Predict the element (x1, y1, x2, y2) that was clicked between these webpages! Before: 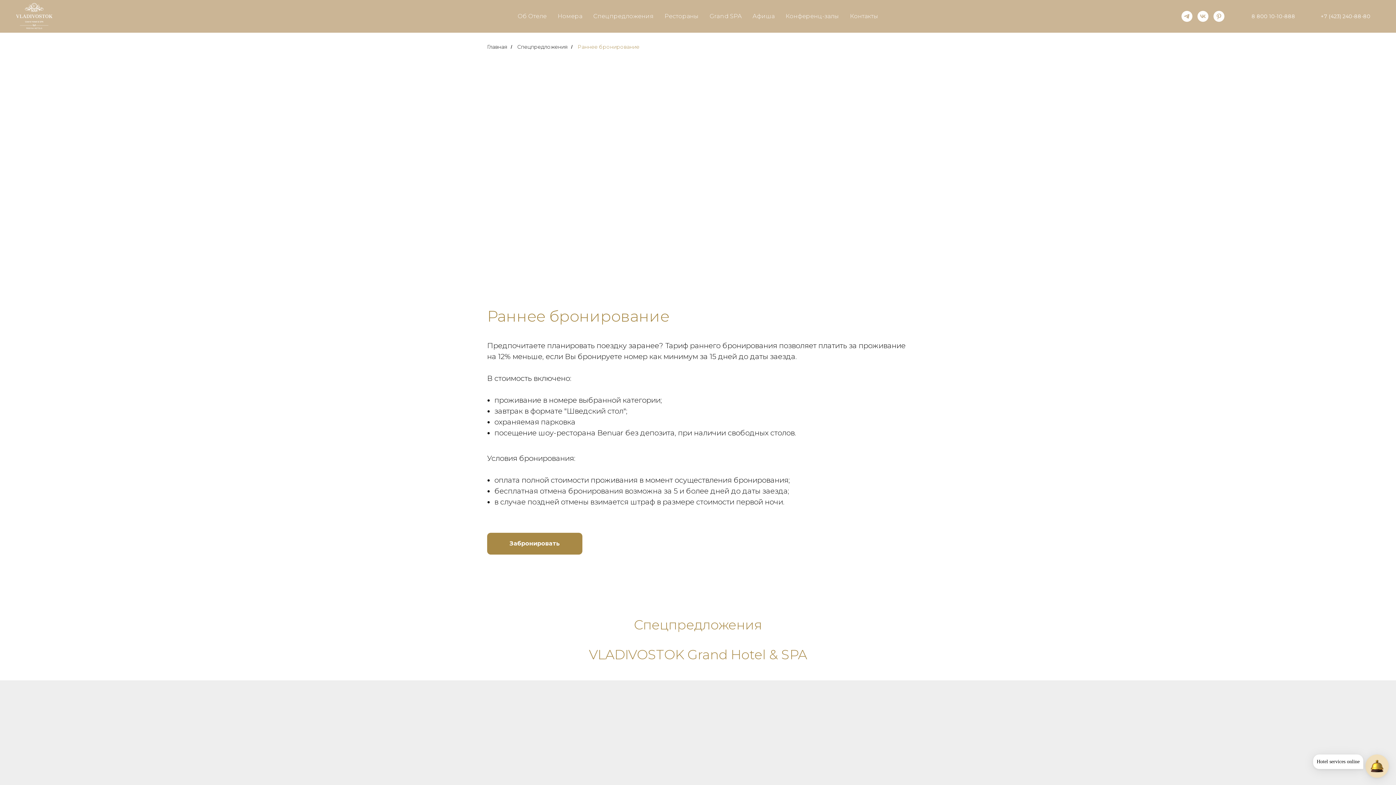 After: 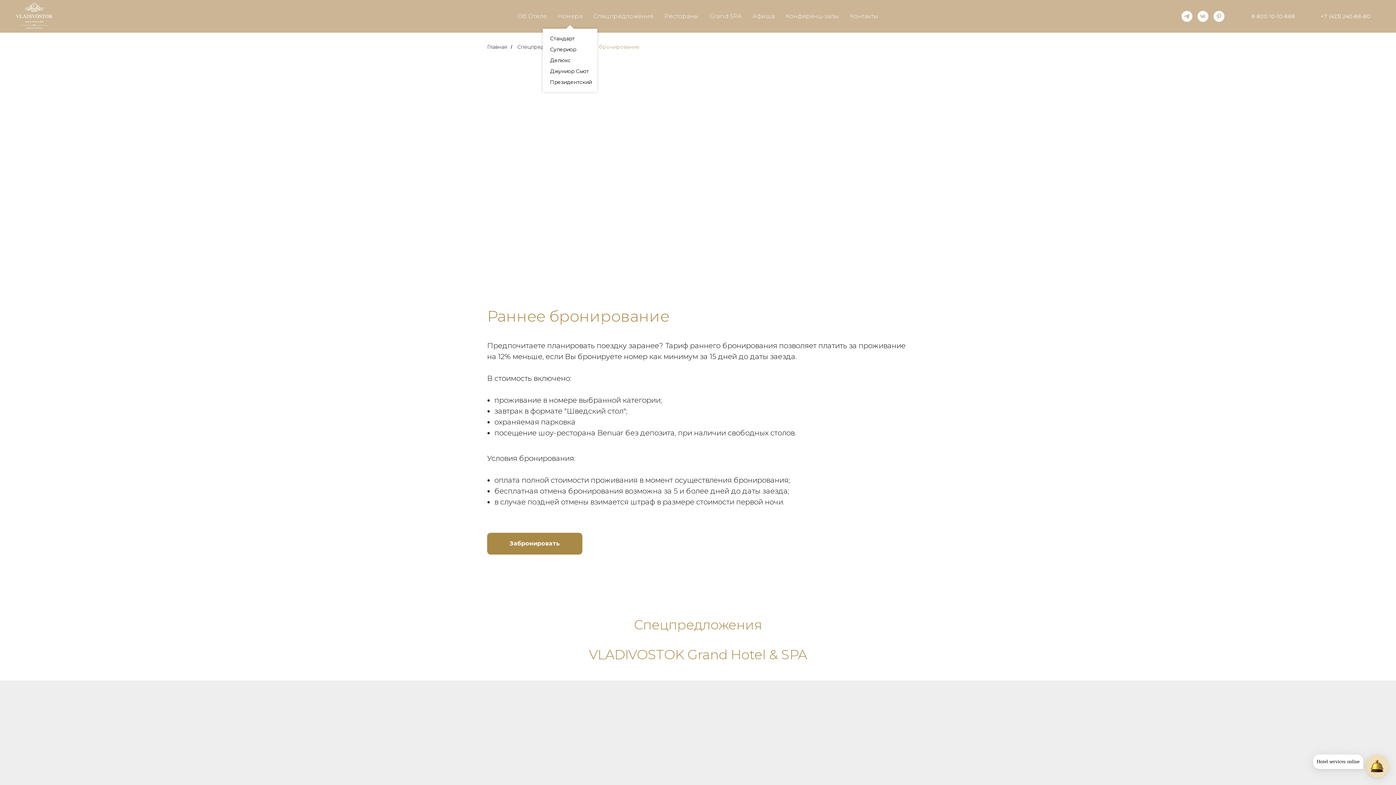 Action: bbox: (557, 12, 582, 19) label: Номера